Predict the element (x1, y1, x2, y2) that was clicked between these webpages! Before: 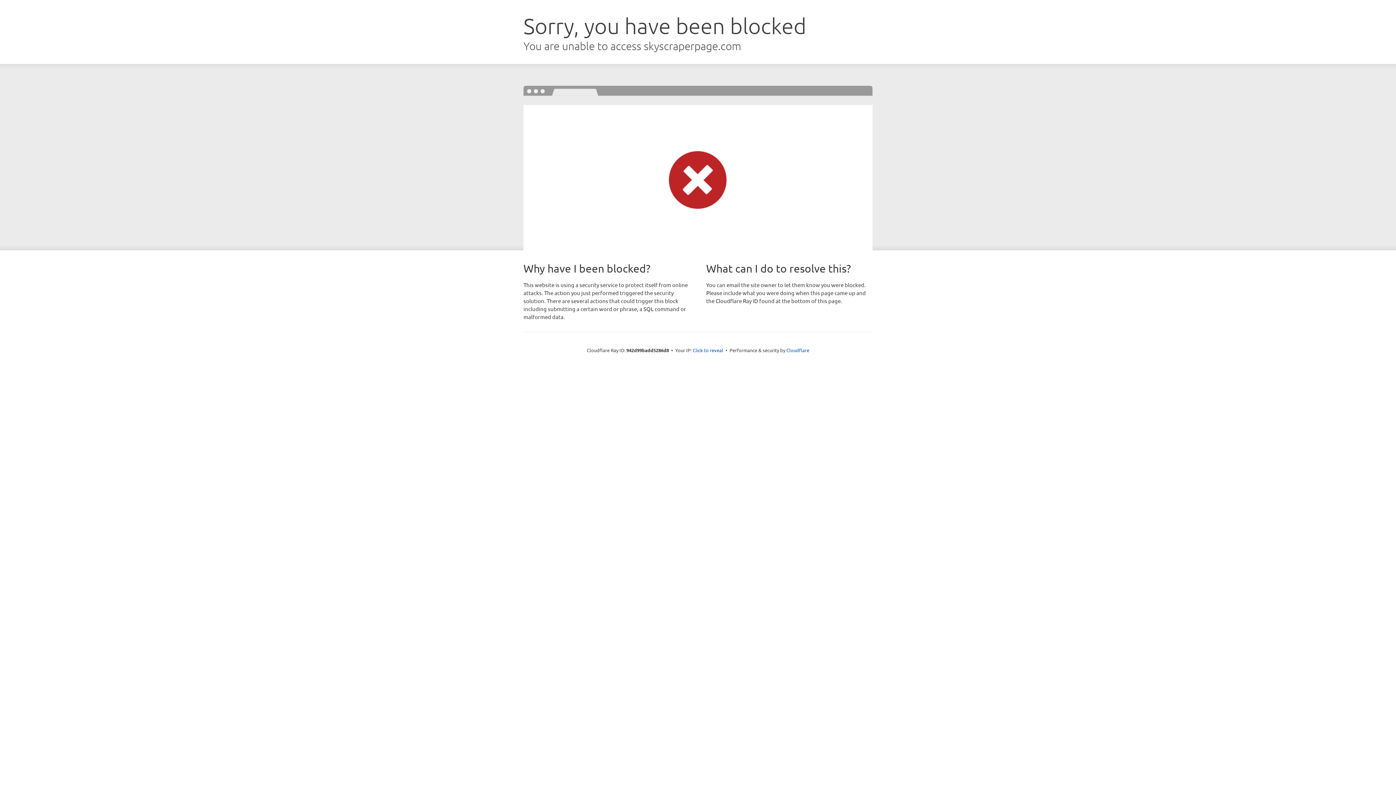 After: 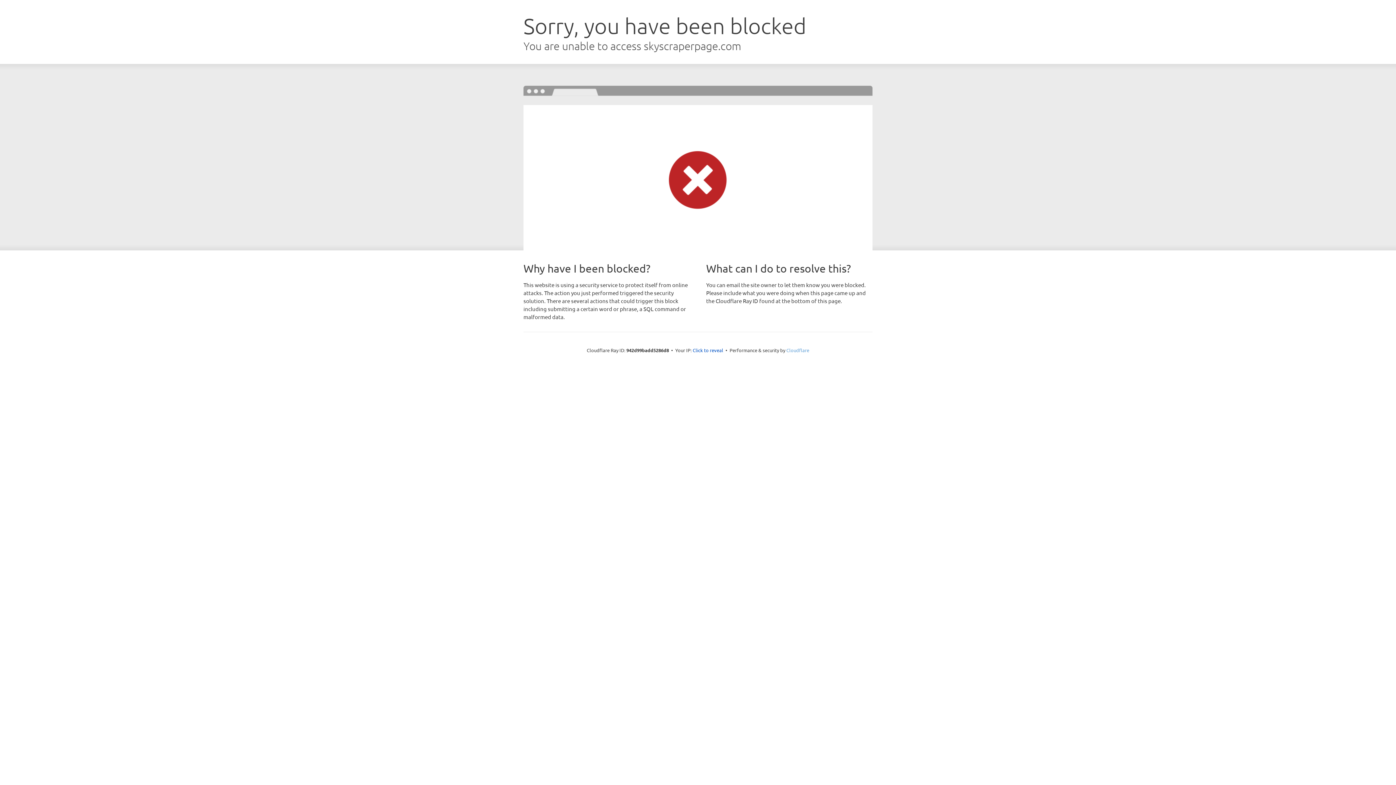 Action: label: Cloudflare bbox: (786, 347, 809, 353)